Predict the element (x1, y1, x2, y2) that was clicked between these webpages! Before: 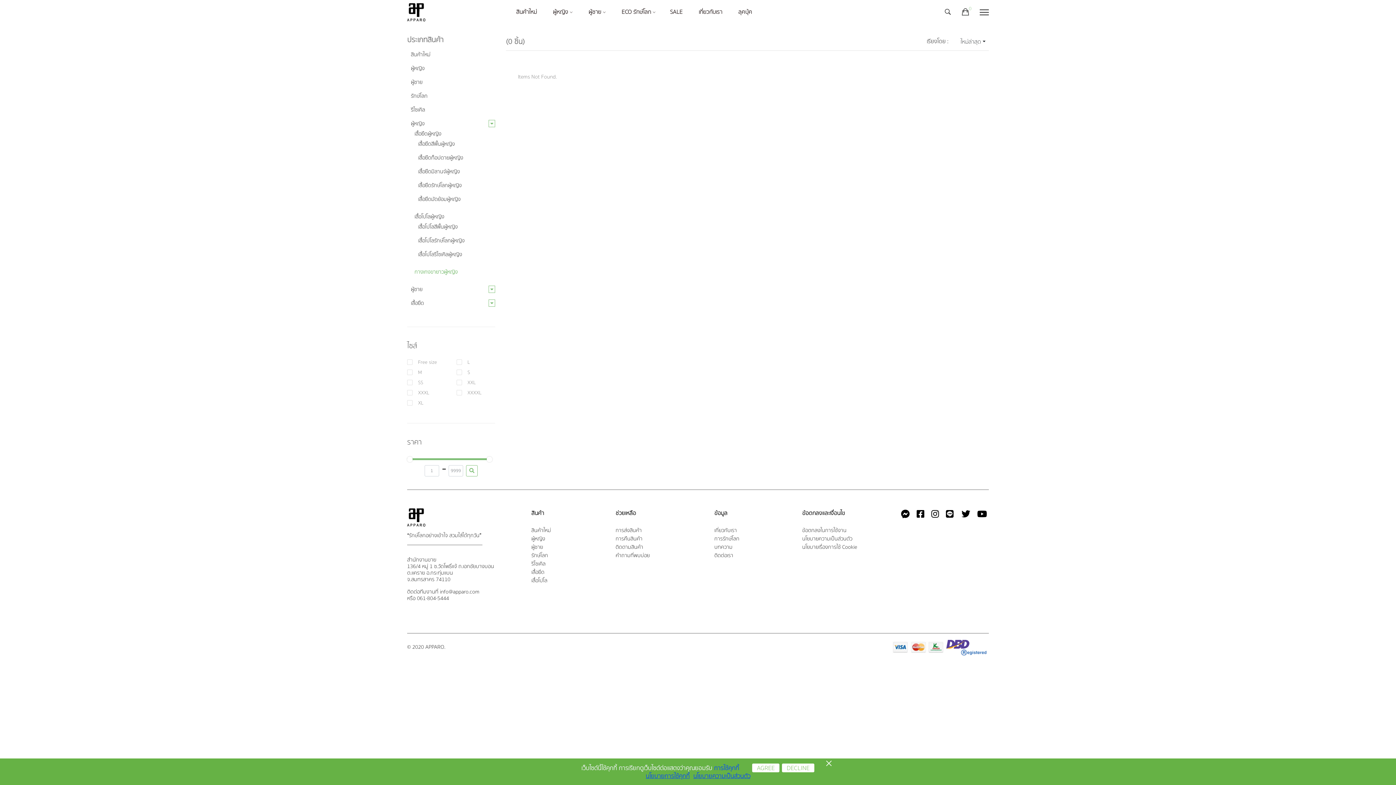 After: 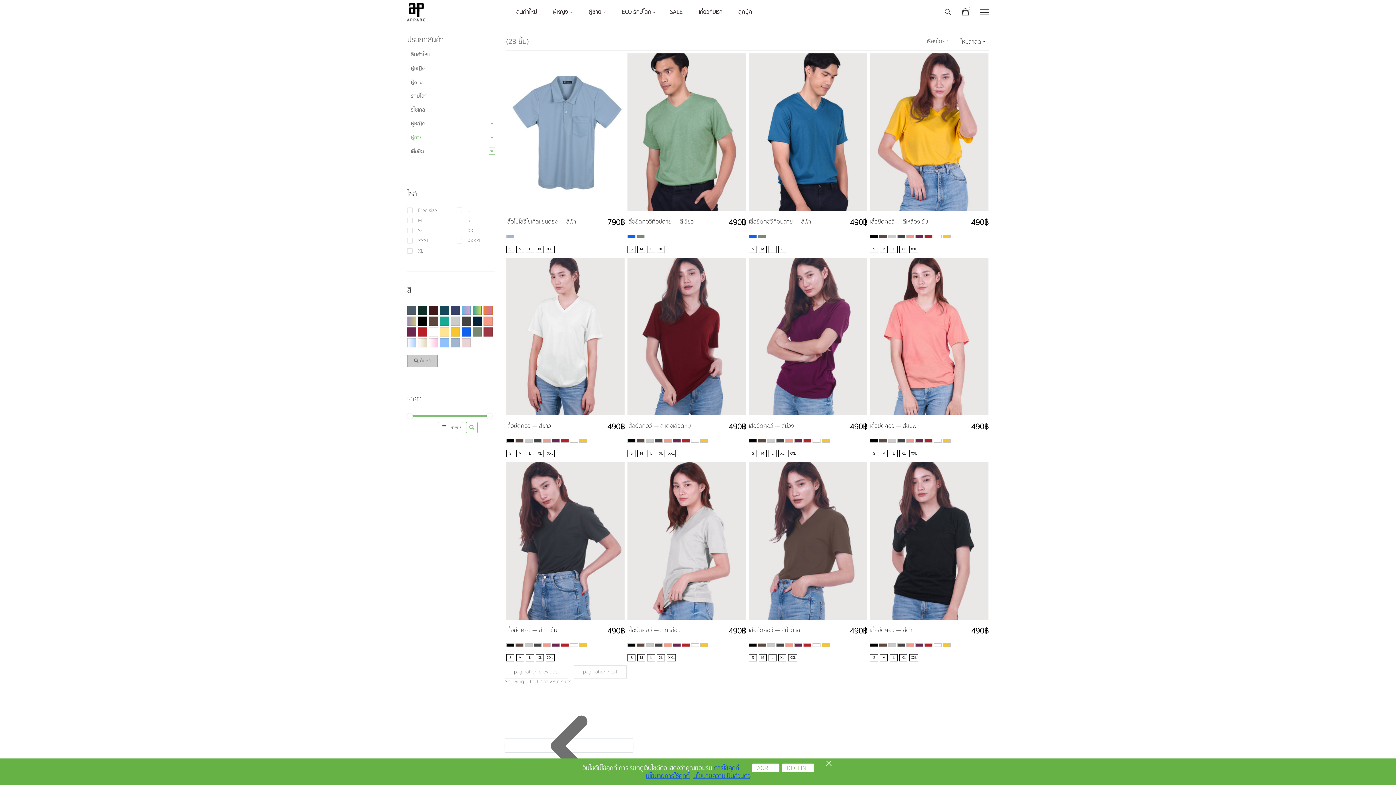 Action: bbox: (410, 79, 422, 85) label: ผู้ชาย